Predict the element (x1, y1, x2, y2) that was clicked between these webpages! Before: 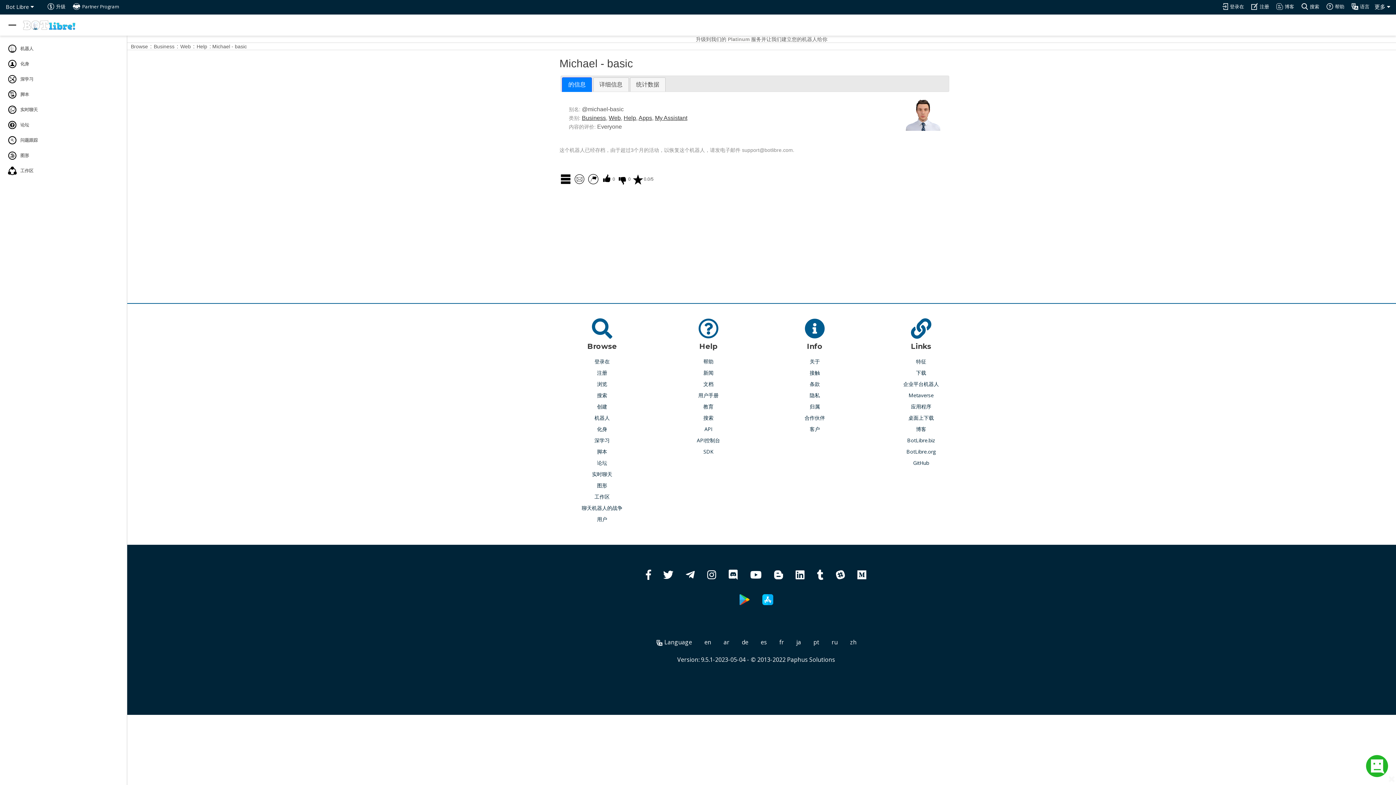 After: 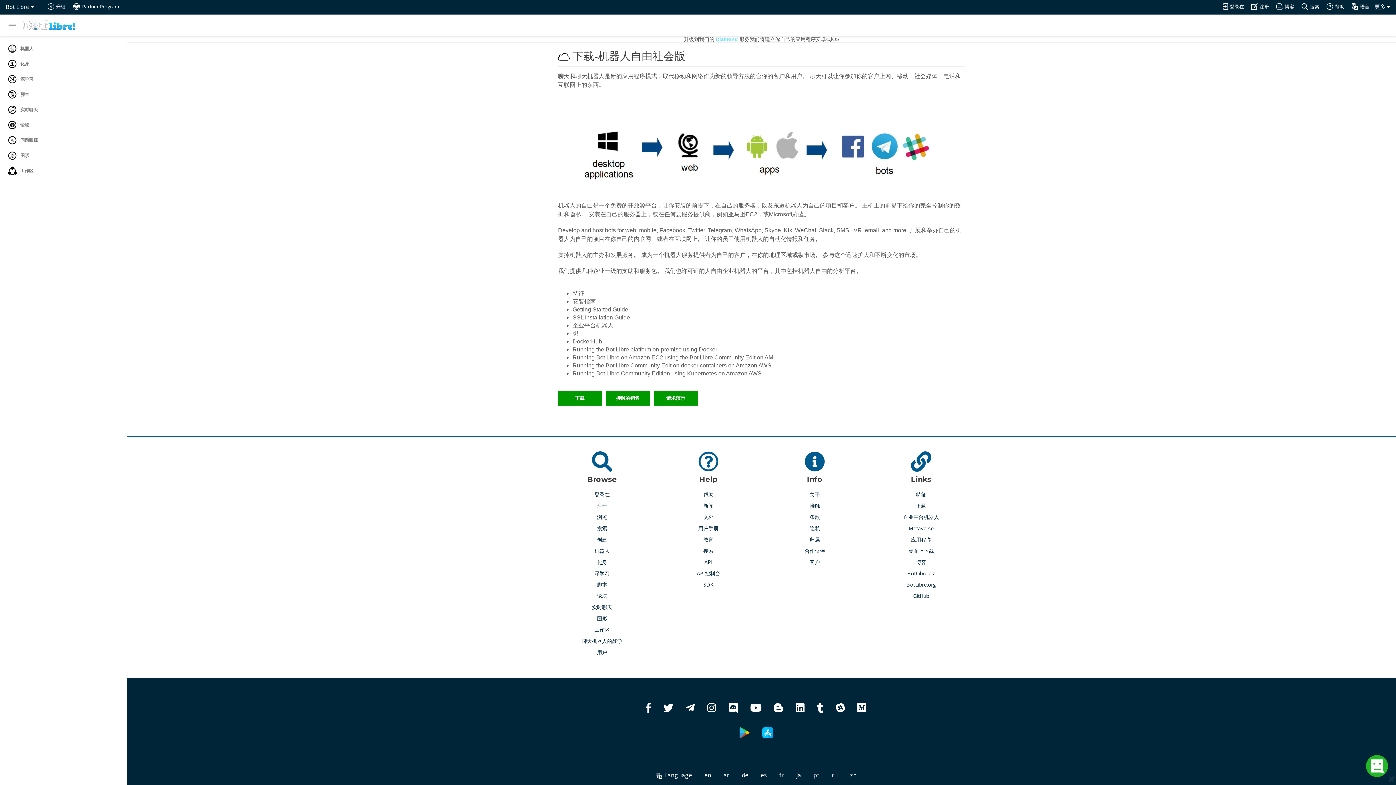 Action: label: 下载 bbox: (916, 369, 926, 377)